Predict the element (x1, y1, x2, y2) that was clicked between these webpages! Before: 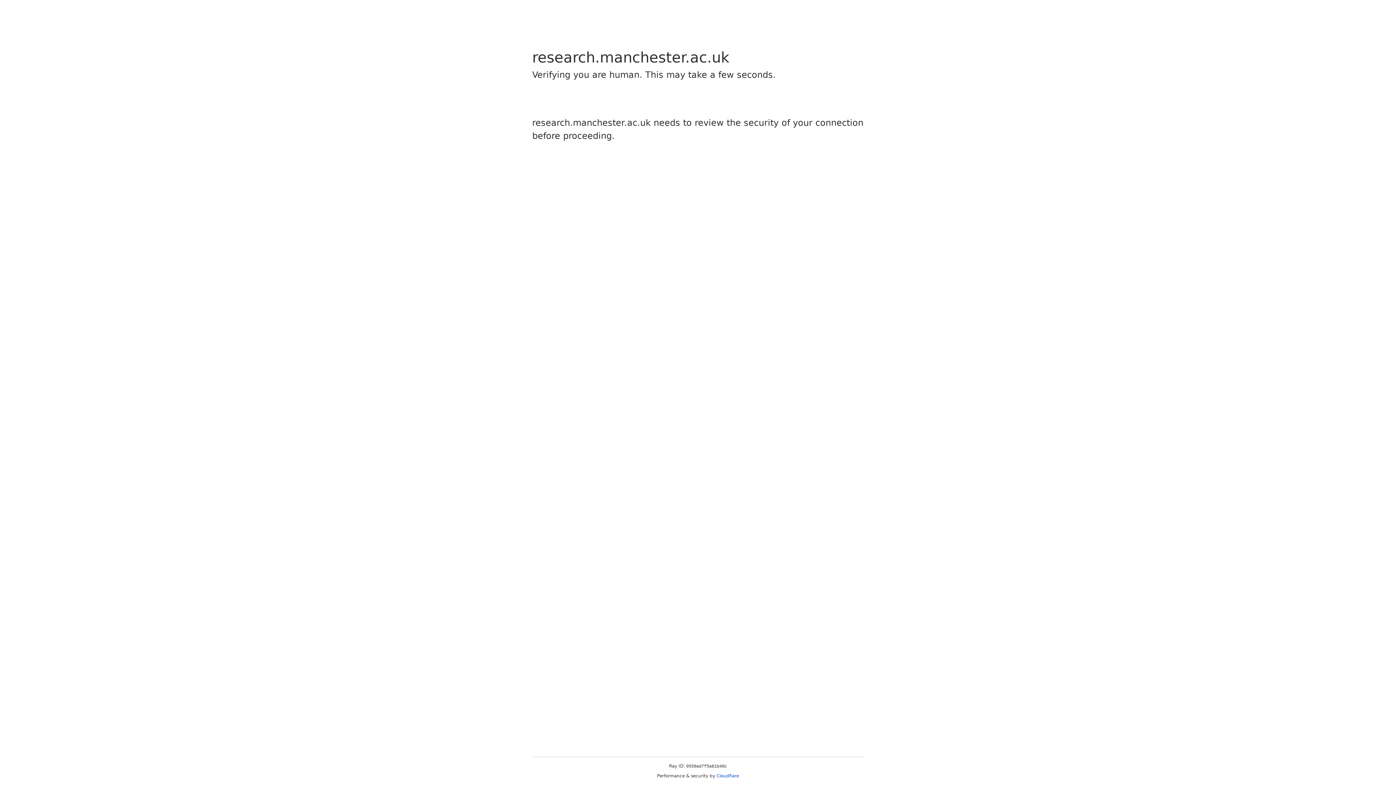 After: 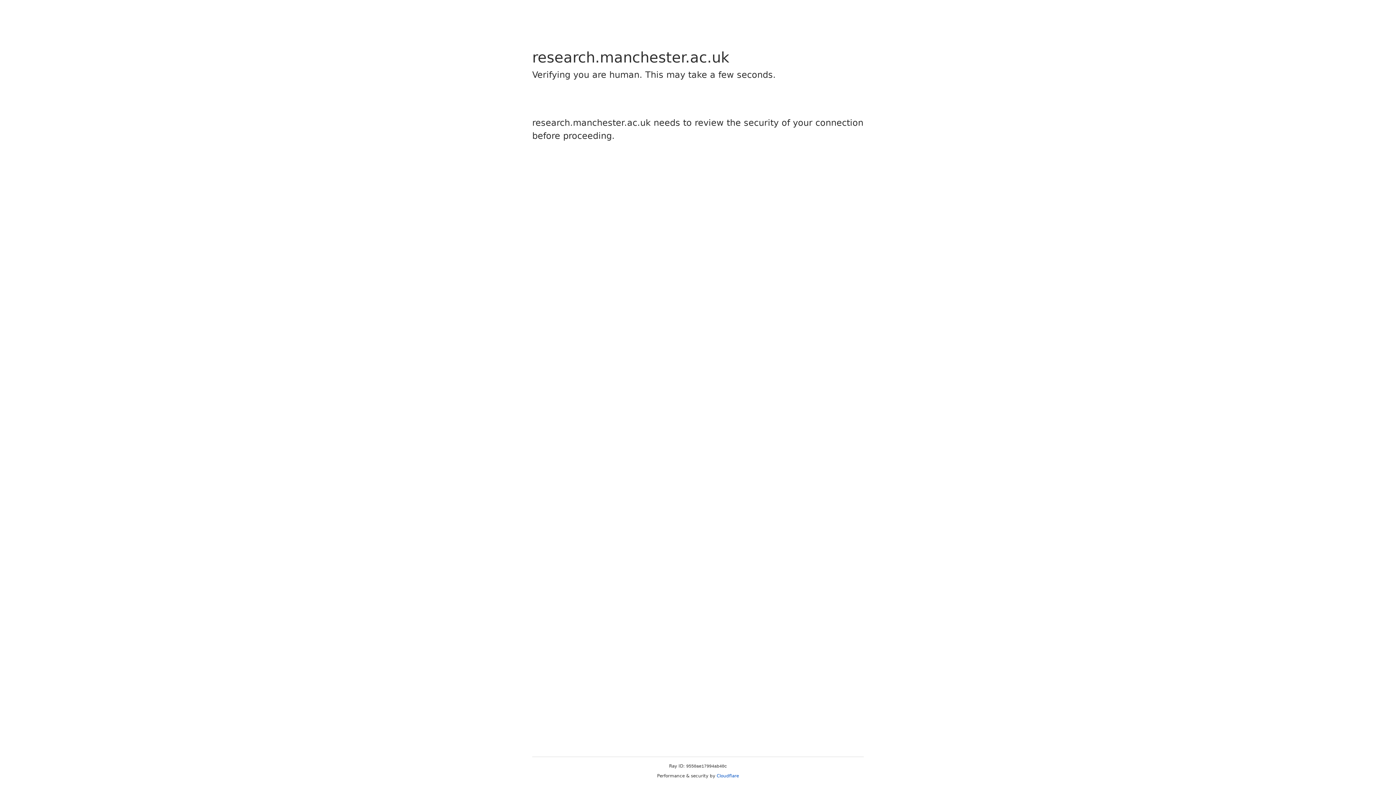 Action: label: Cloudflare bbox: (716, 773, 739, 778)